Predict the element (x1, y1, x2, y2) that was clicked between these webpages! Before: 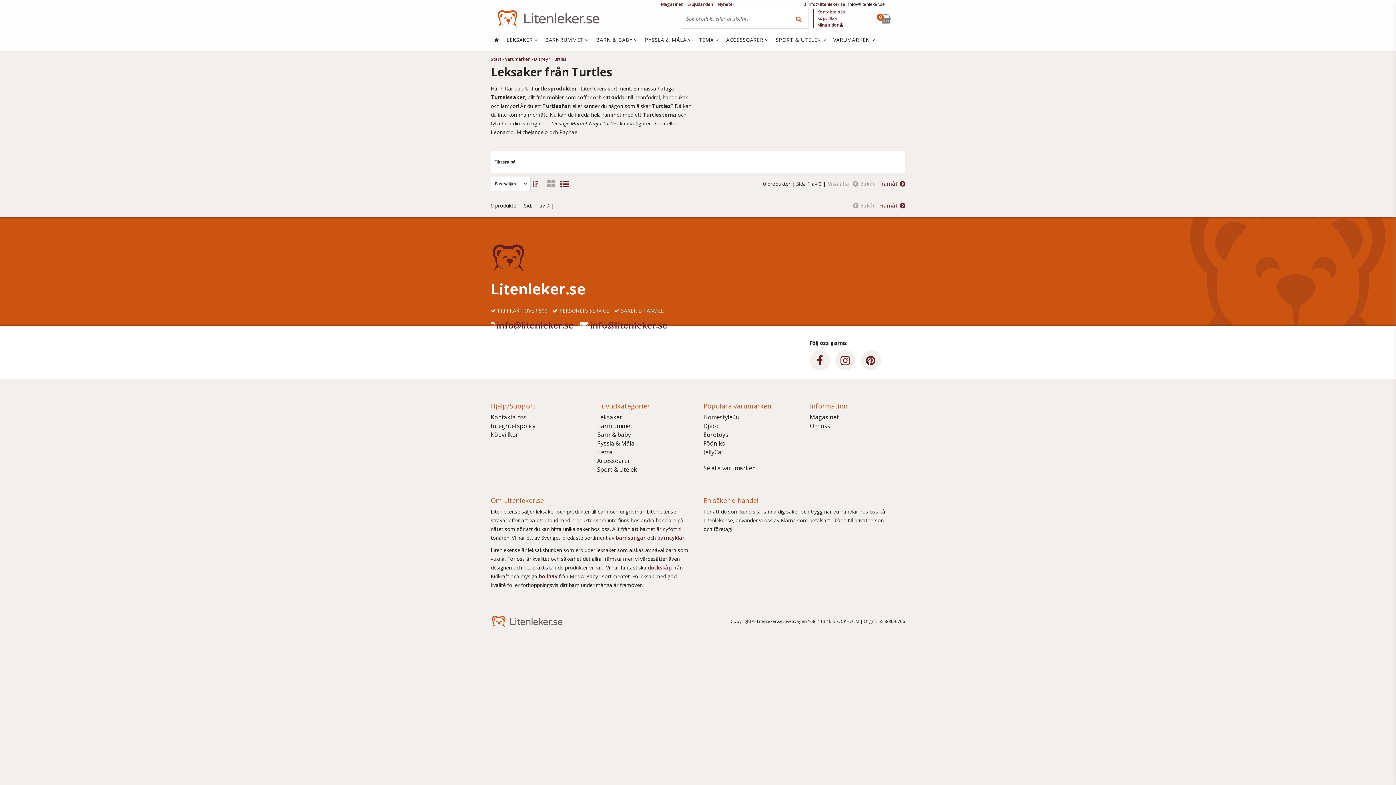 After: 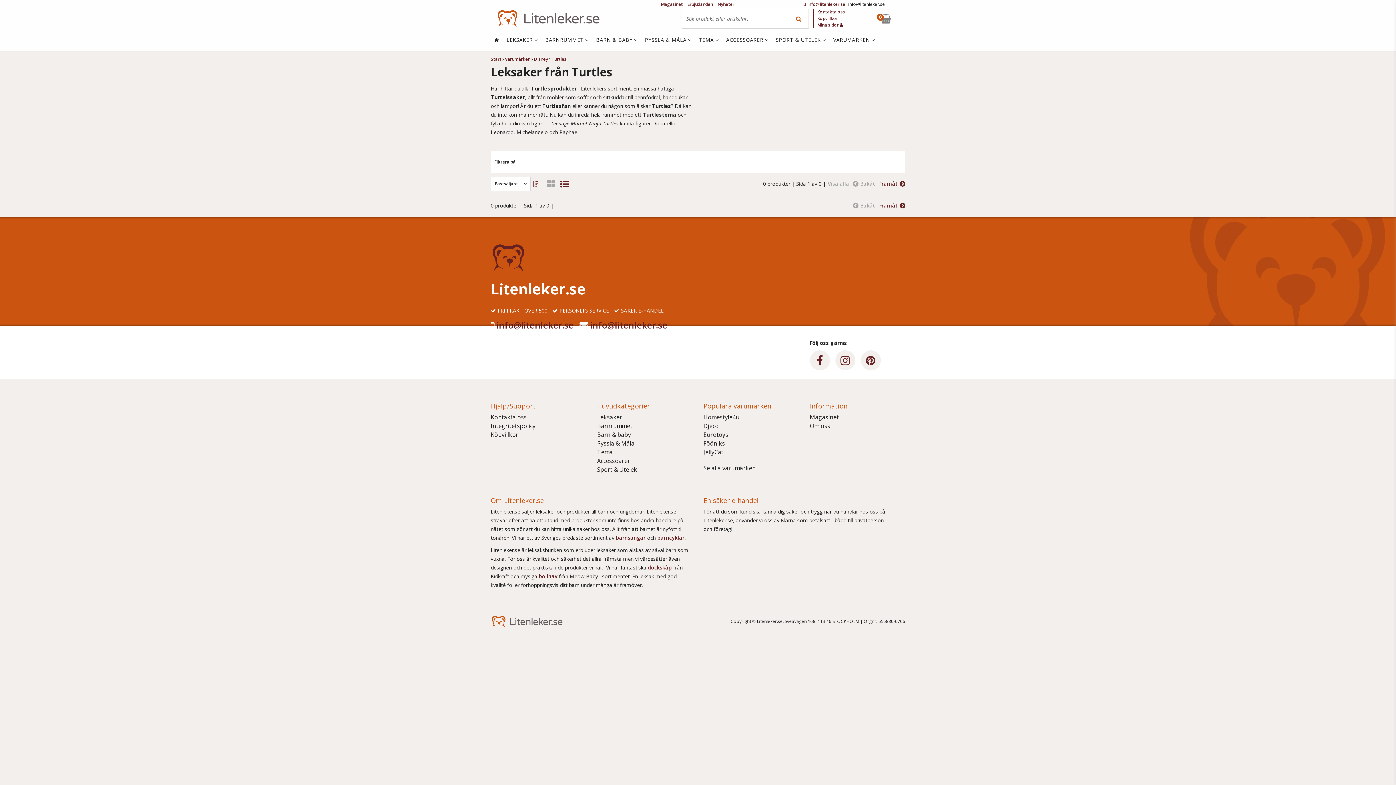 Action: label: Bakåt bbox: (853, 194, 875, 216)